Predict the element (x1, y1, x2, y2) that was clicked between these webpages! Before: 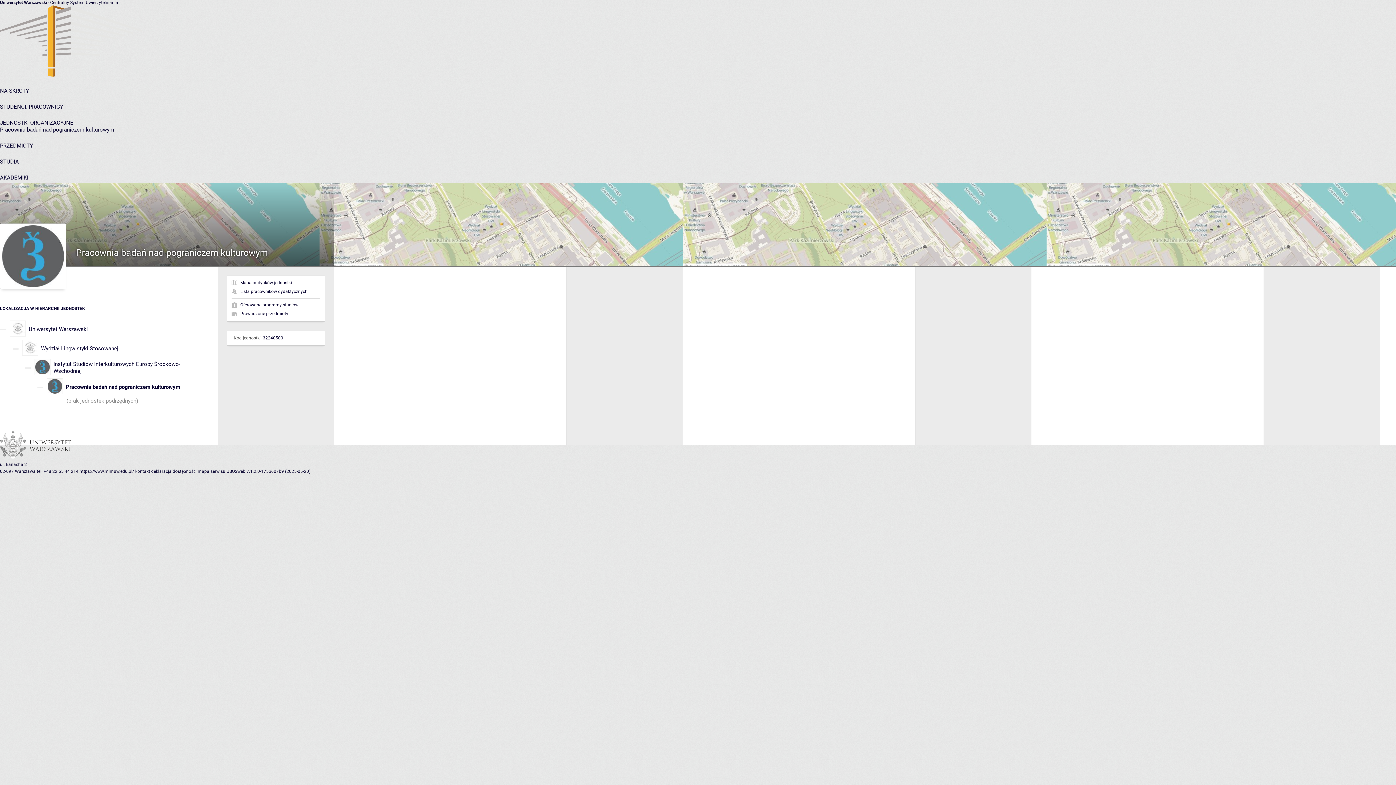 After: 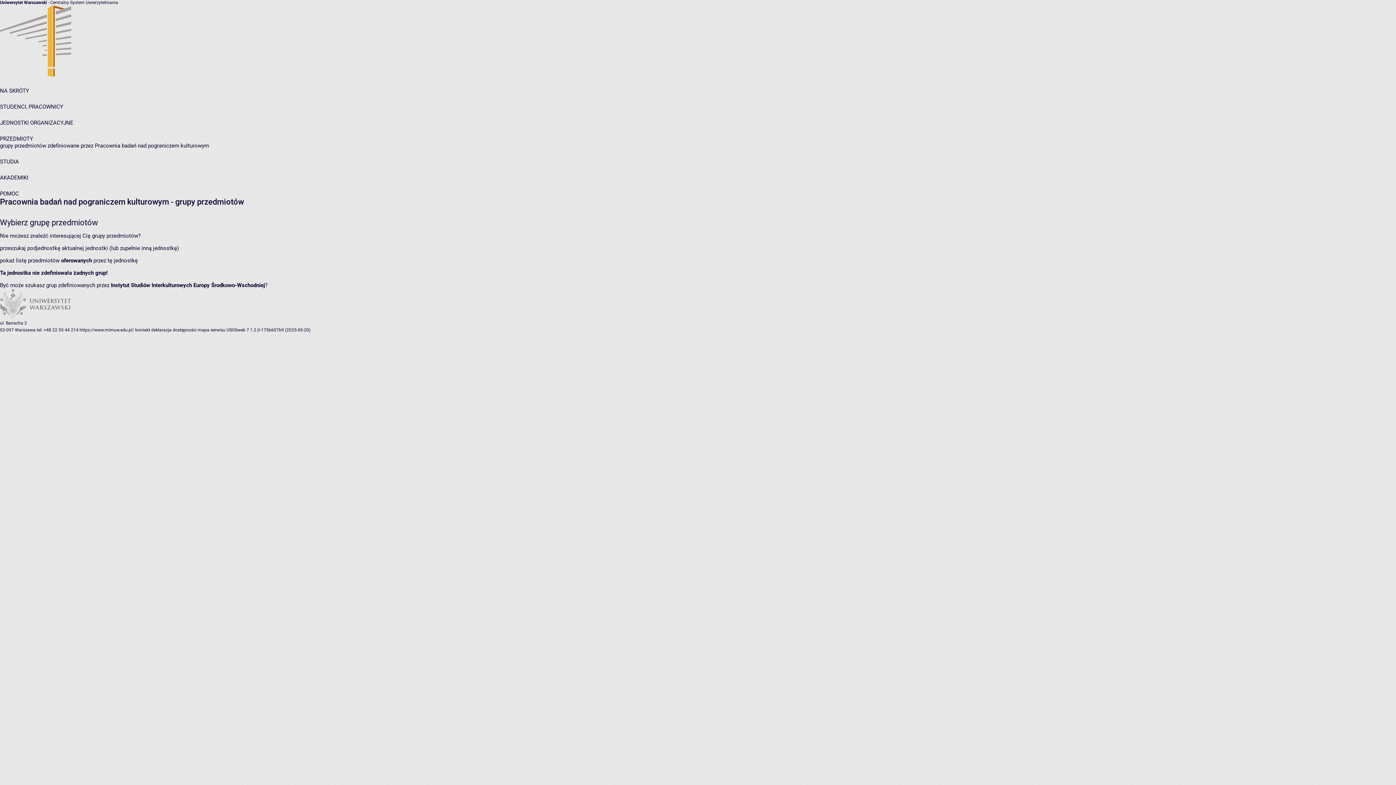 Action: bbox: (240, 311, 288, 316) label: Prowadzone przedmioty